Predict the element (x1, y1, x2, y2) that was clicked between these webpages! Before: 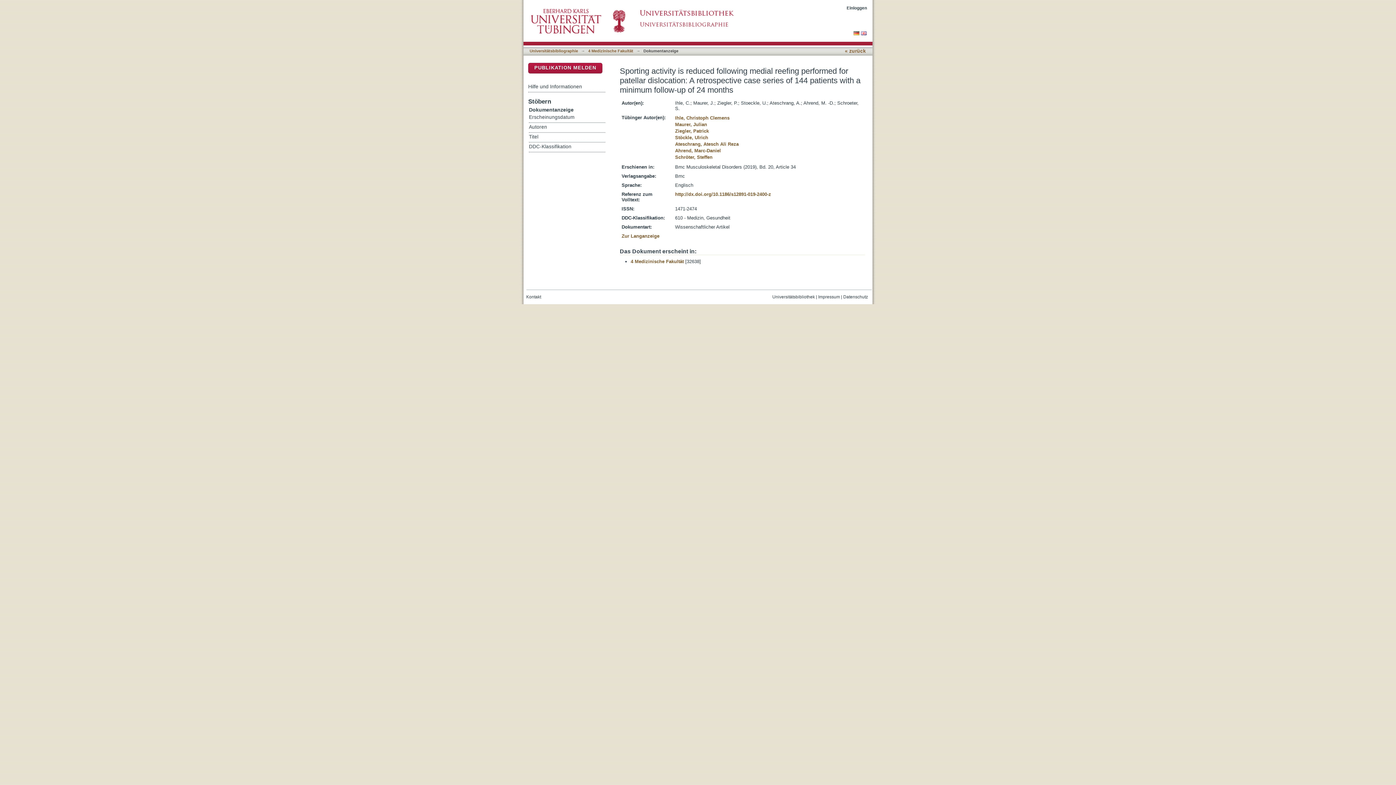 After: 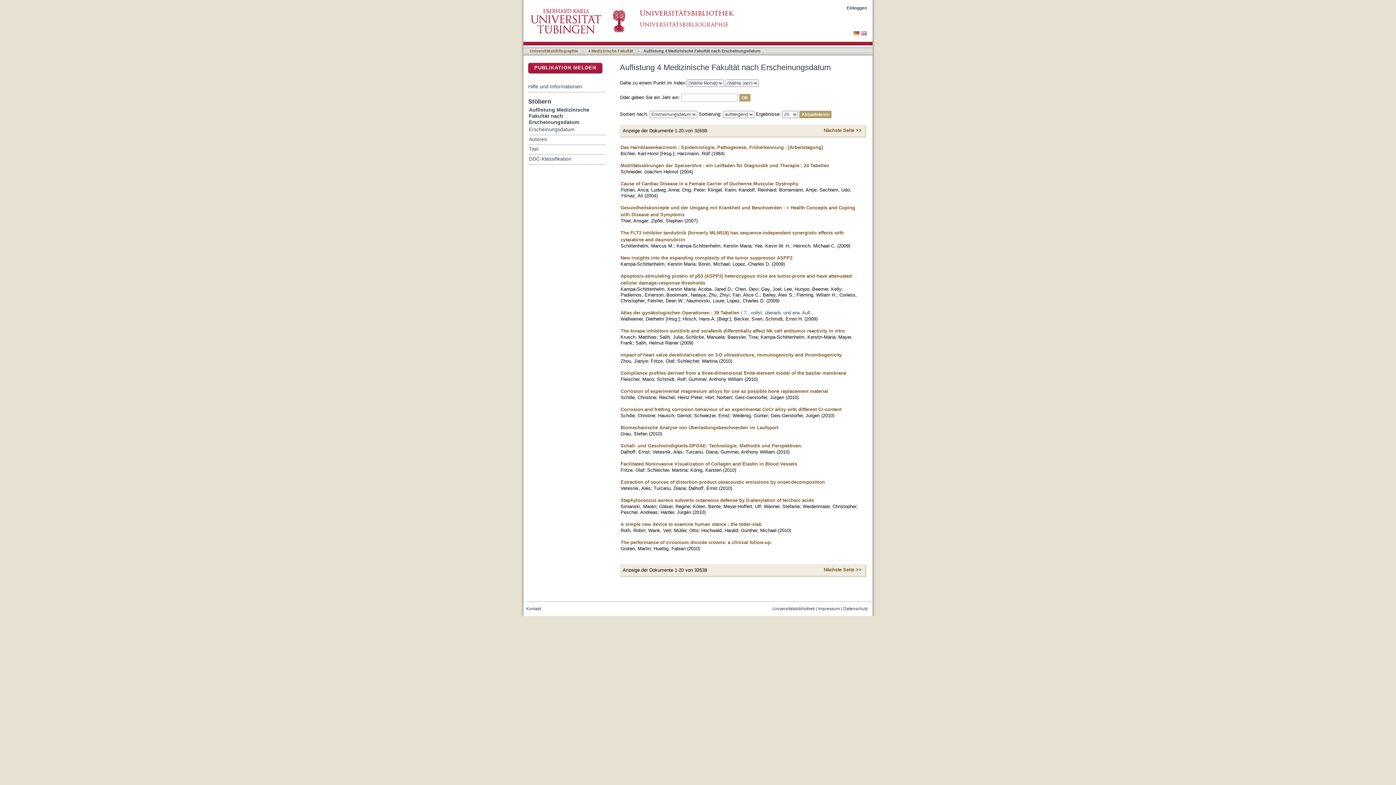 Action: label: Erscheinungsdatum bbox: (529, 113, 605, 122)